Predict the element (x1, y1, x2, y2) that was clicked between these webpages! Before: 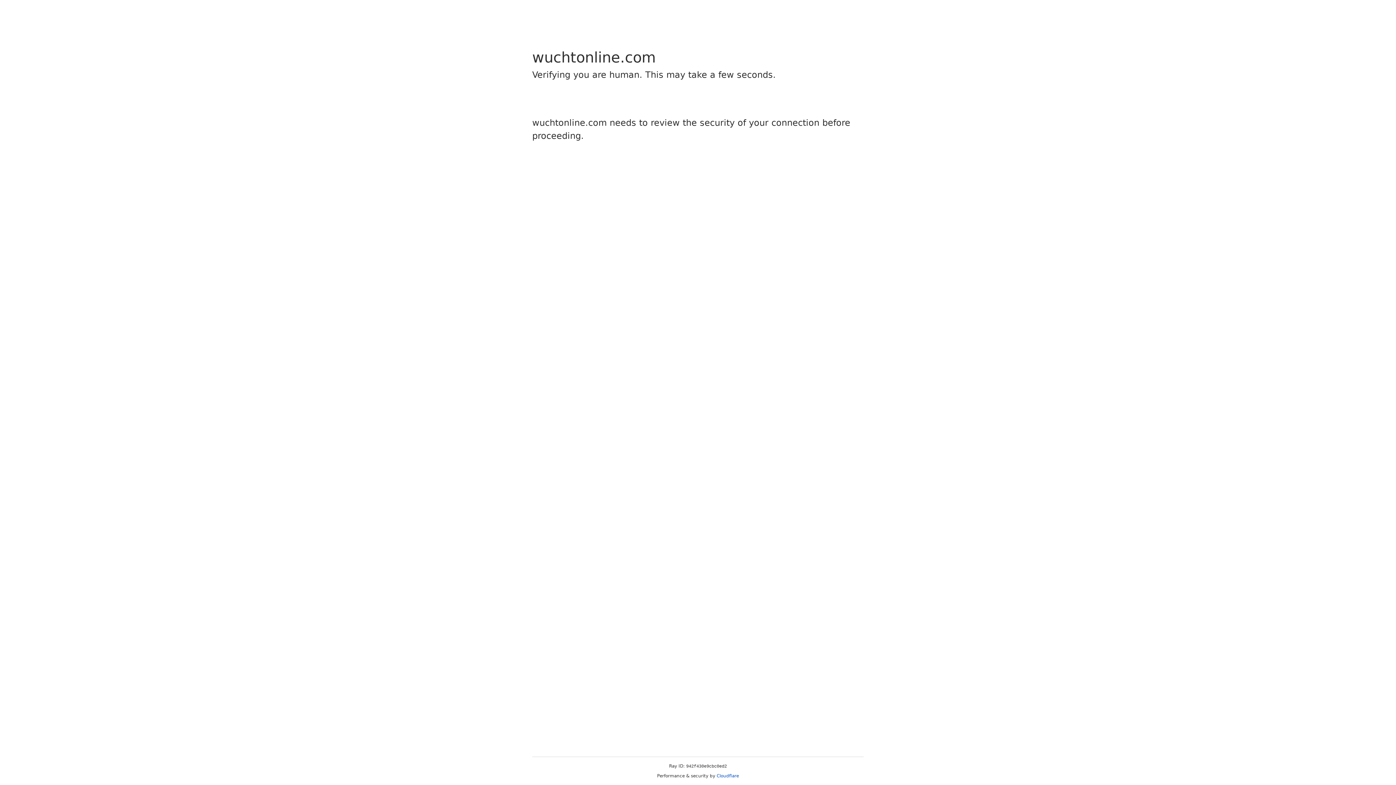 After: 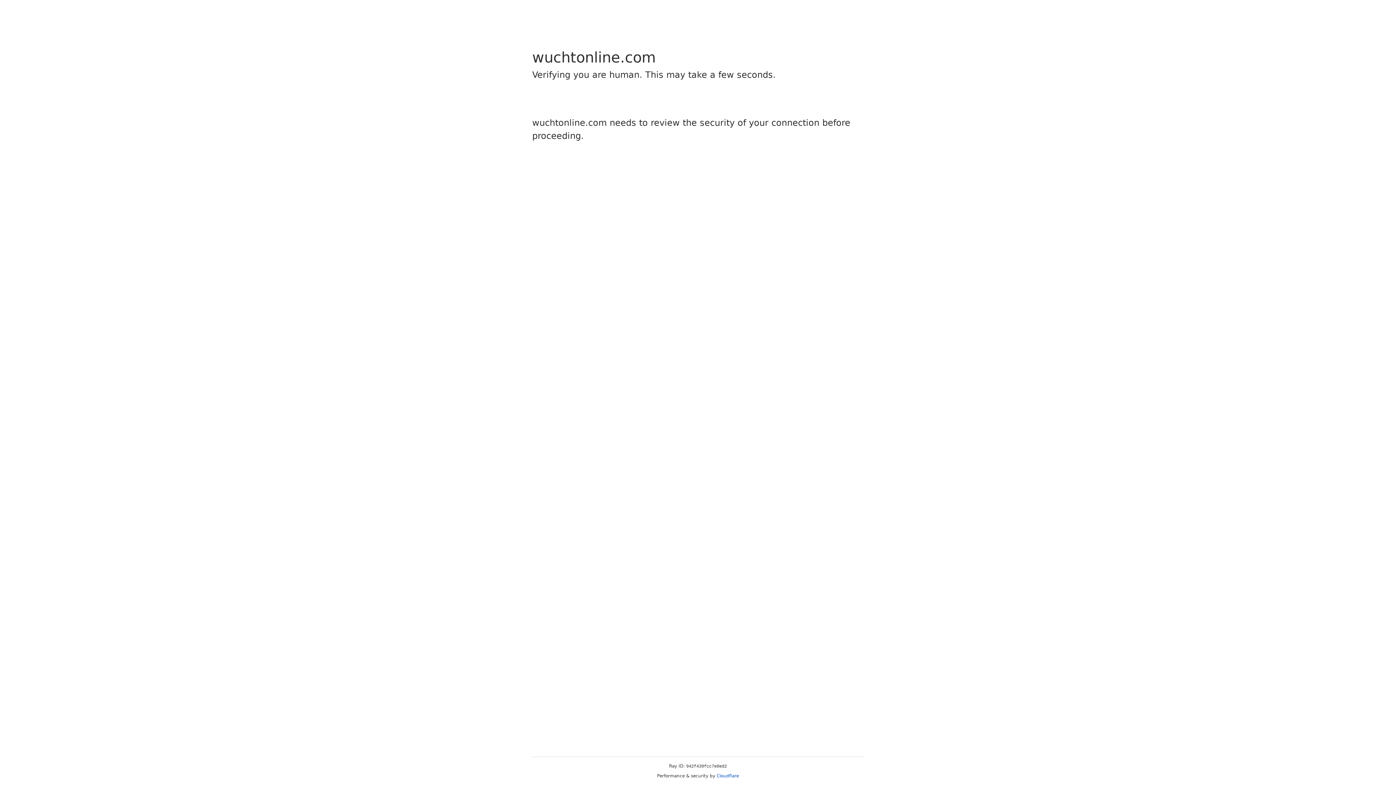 Action: label: Cloudflare bbox: (716, 773, 739, 778)